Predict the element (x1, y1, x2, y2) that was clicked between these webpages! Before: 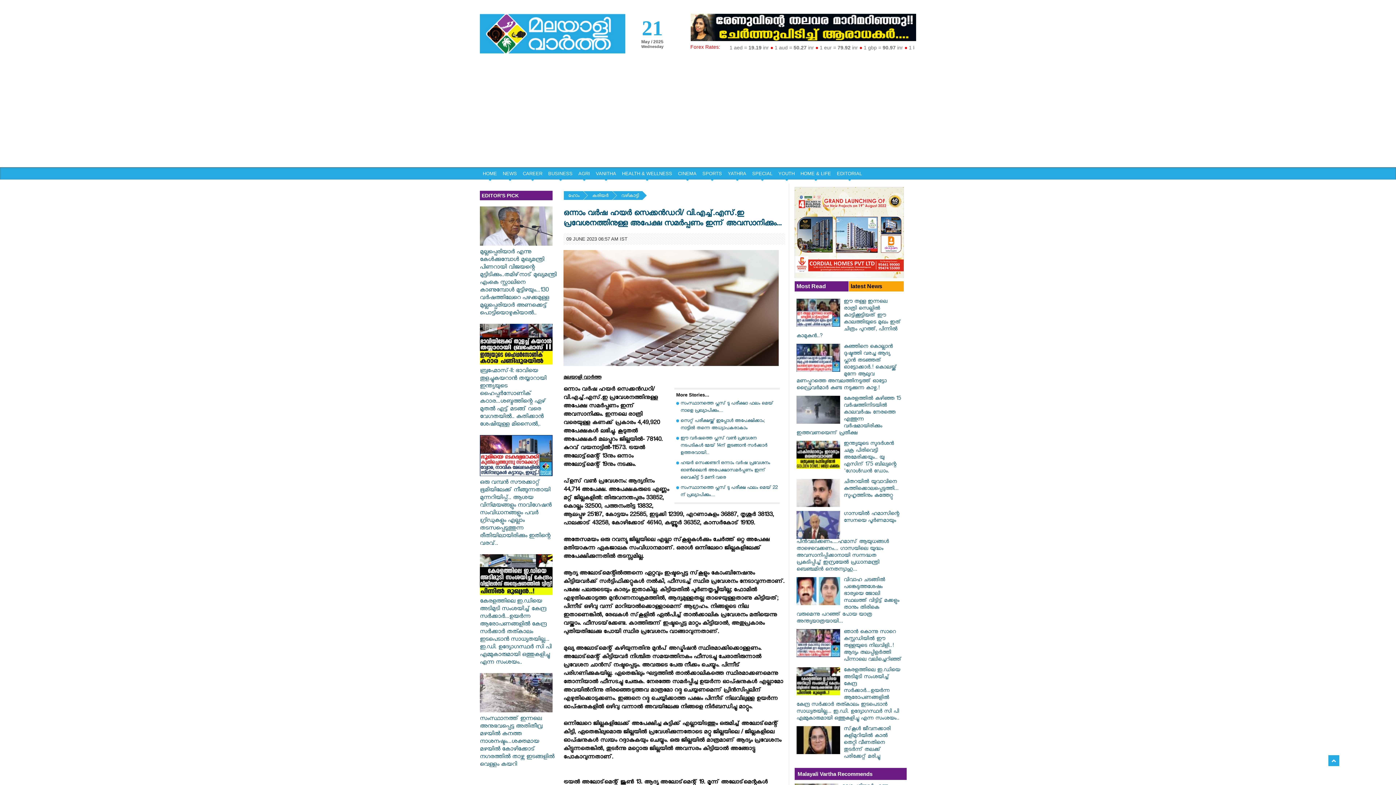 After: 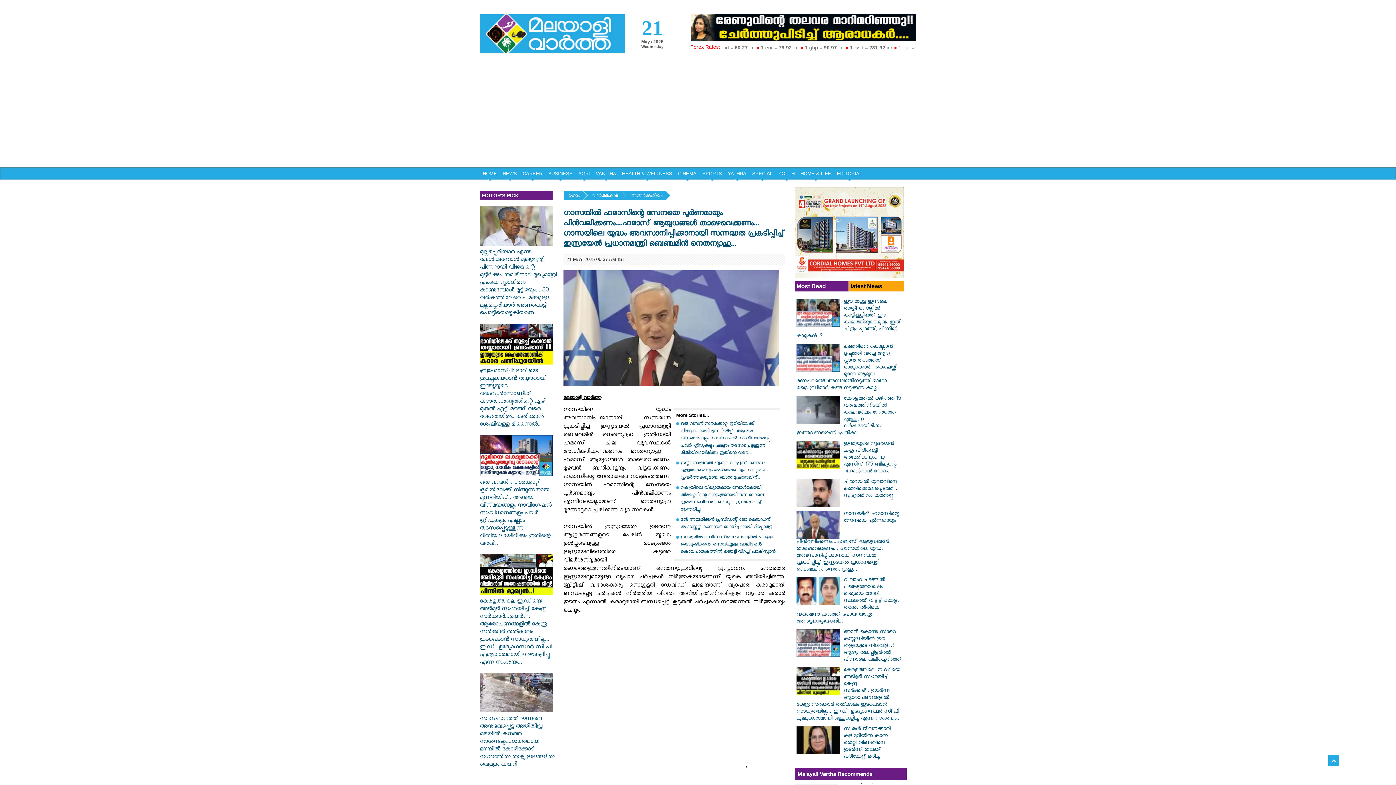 Action: bbox: (796, 511, 902, 573) label: ഗാസയില്‍ ഹമാസിന്റെ സേനയെ പൂര്‍ണമായും പിന്‍വലിക്കണം....ഹമാസ് ആയുധങ്ങള്‍ താഴെവെക്കണം... ഗാസയിലെ യുദ്ധം അവസാനിപ്പിക്കാനായി സന്നദ്ധത പ്രകടിപ്പിച്ച് ഇസ്രയേല്‍ പ്രധാനമന്ത്രി ബെഞ്ചമിന്‍ നെതന്യാഹു...